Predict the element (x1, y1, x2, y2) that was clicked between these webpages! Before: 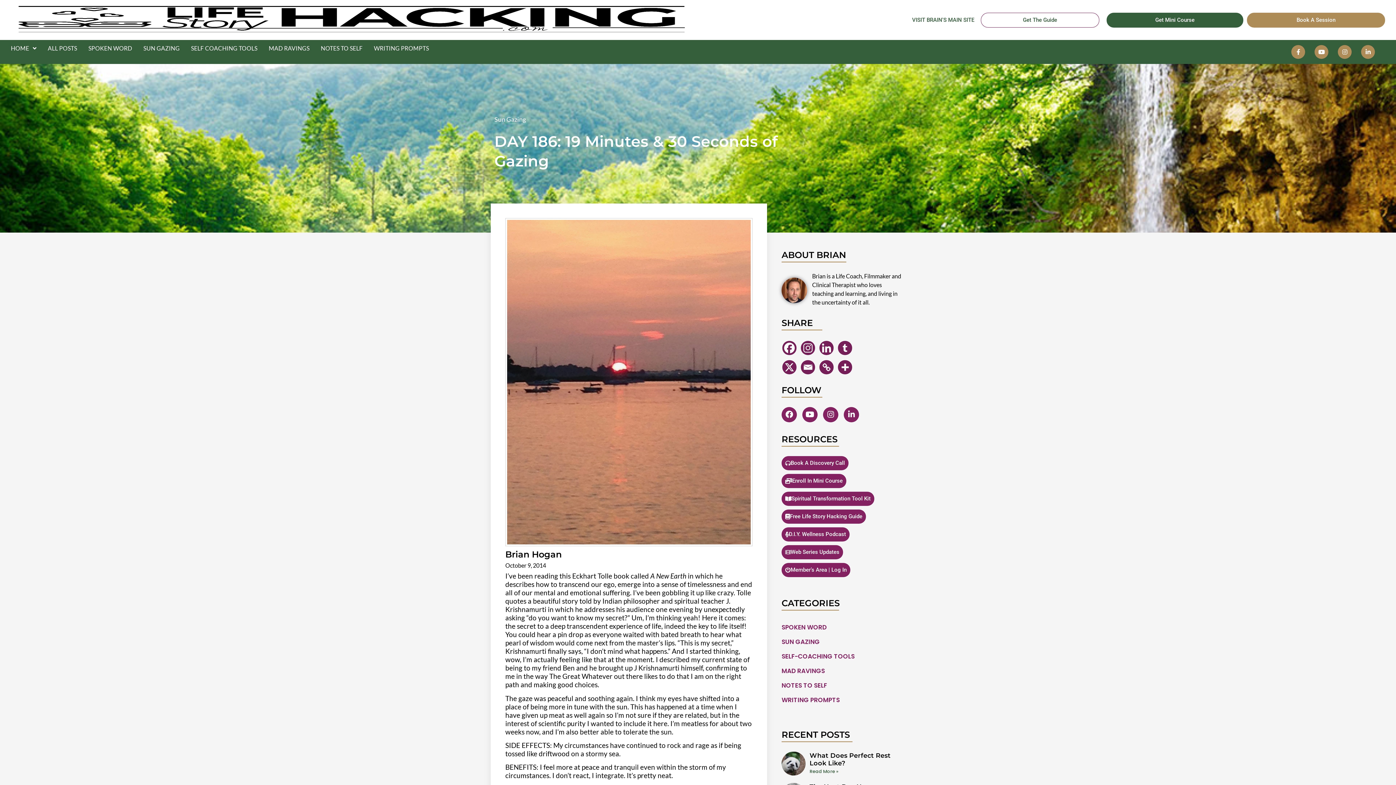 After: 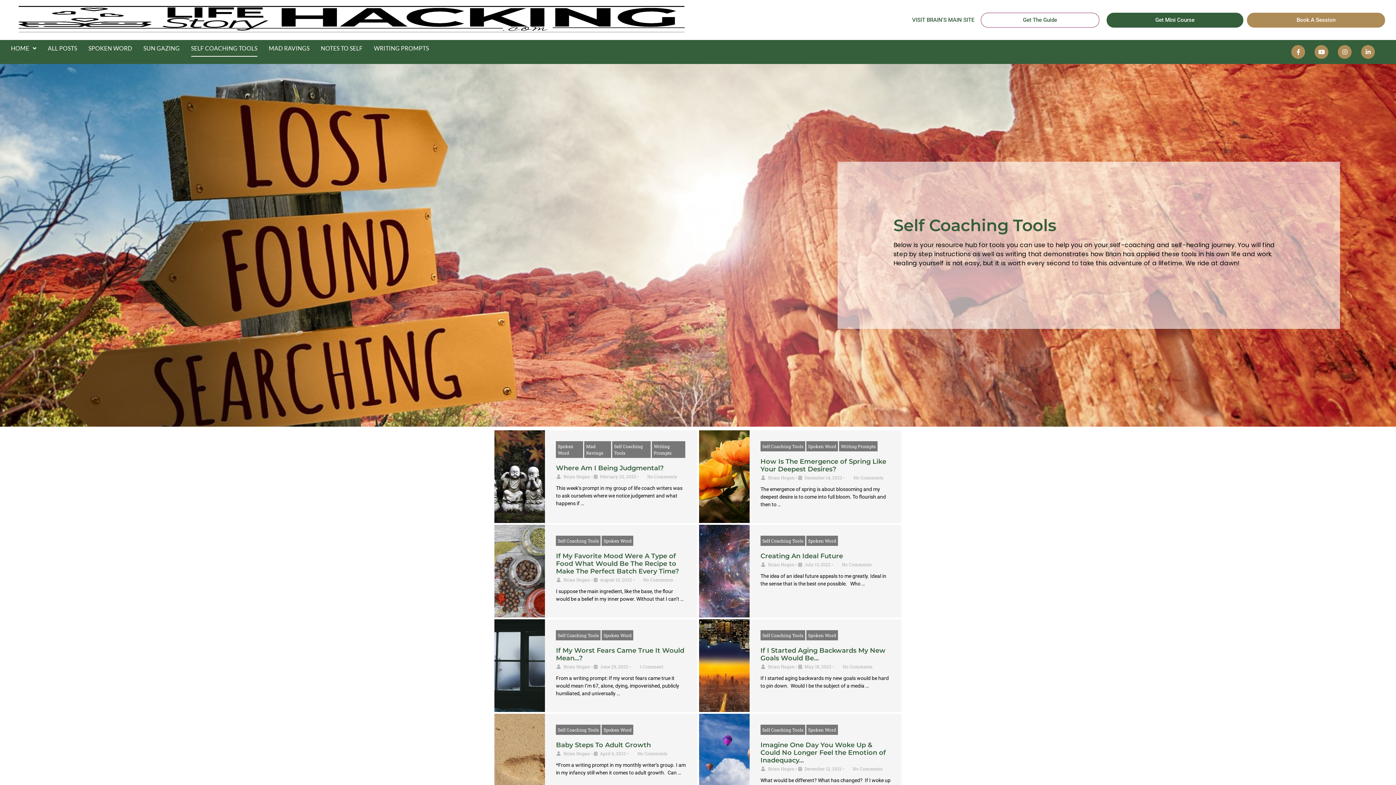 Action: label: SELF-COACHING TOOLS bbox: (781, 652, 854, 661)